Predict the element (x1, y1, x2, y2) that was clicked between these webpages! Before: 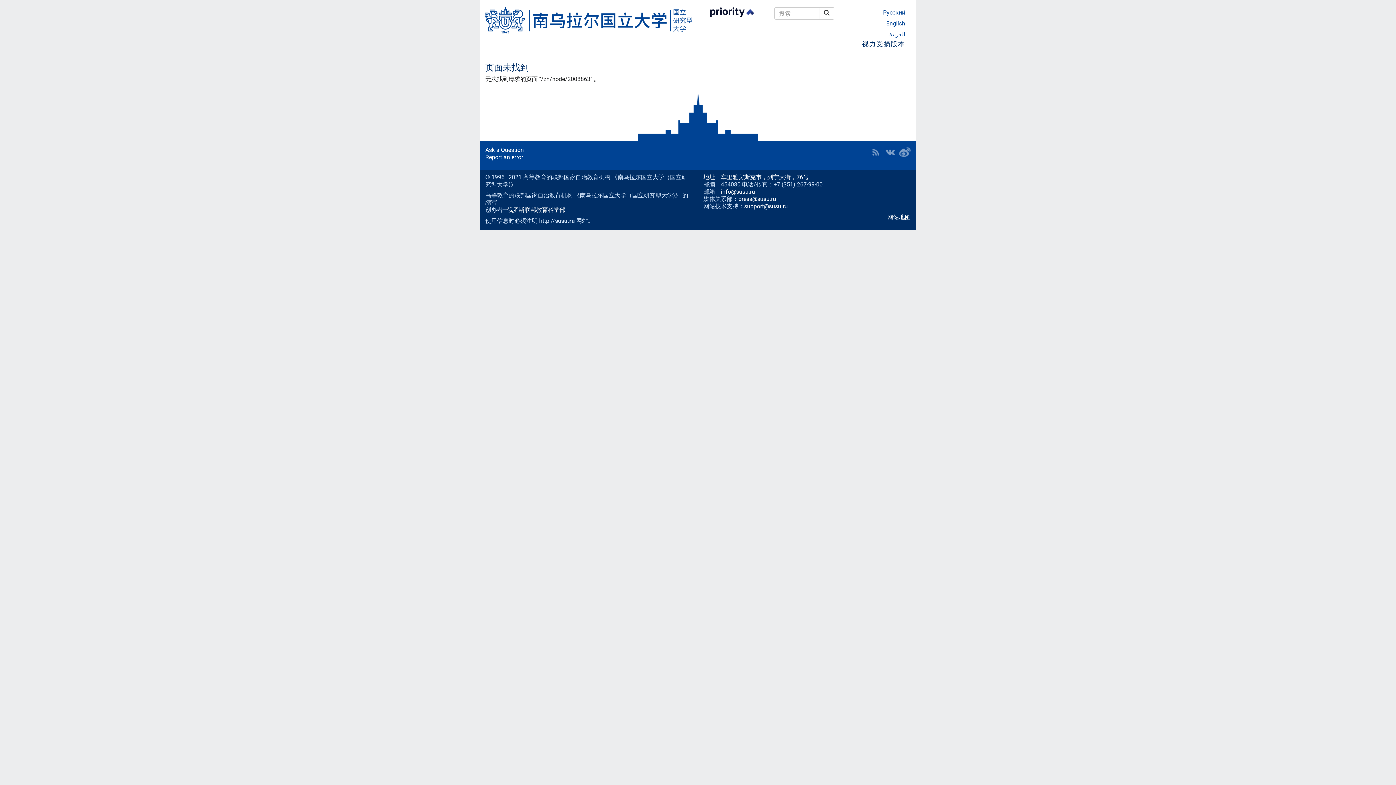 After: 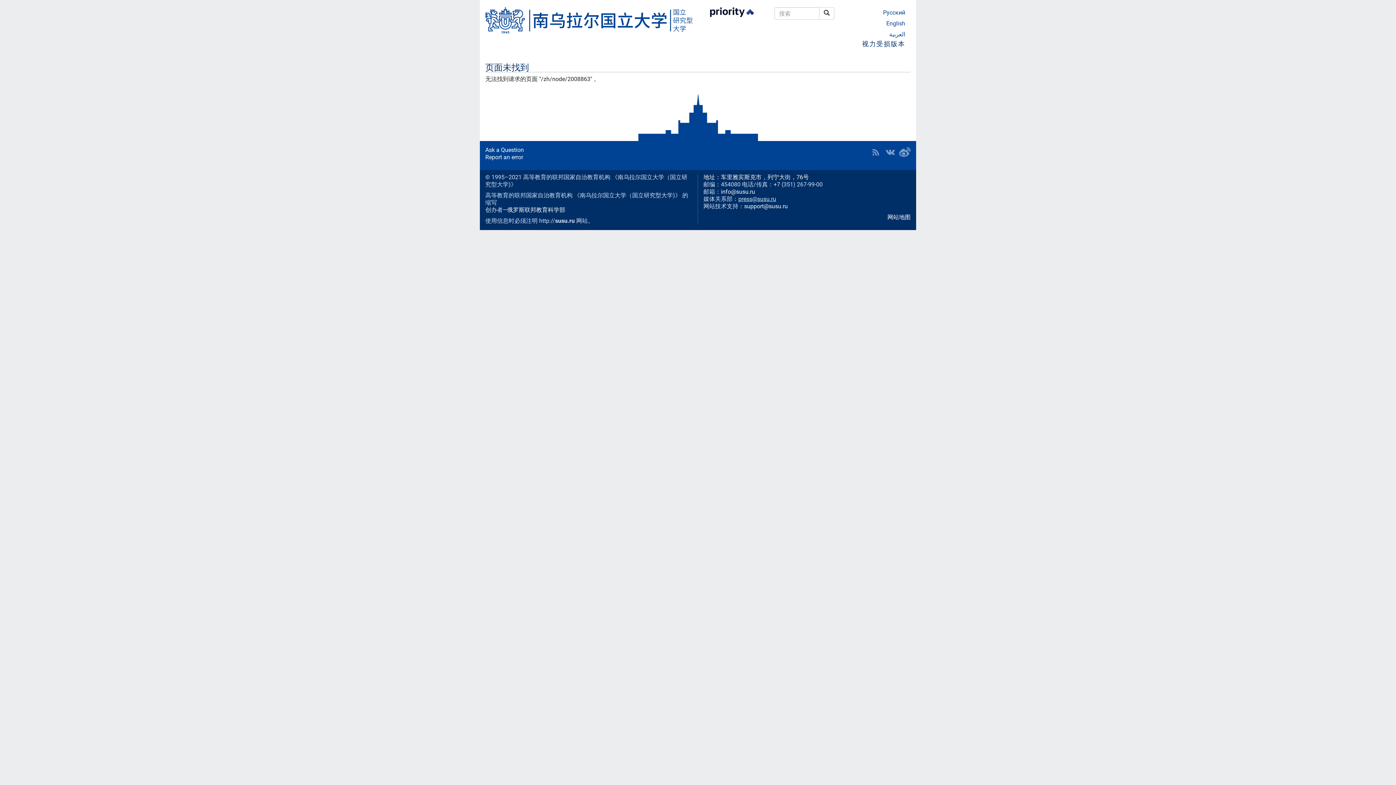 Action: bbox: (738, 195, 776, 202) label: press@susu.ru